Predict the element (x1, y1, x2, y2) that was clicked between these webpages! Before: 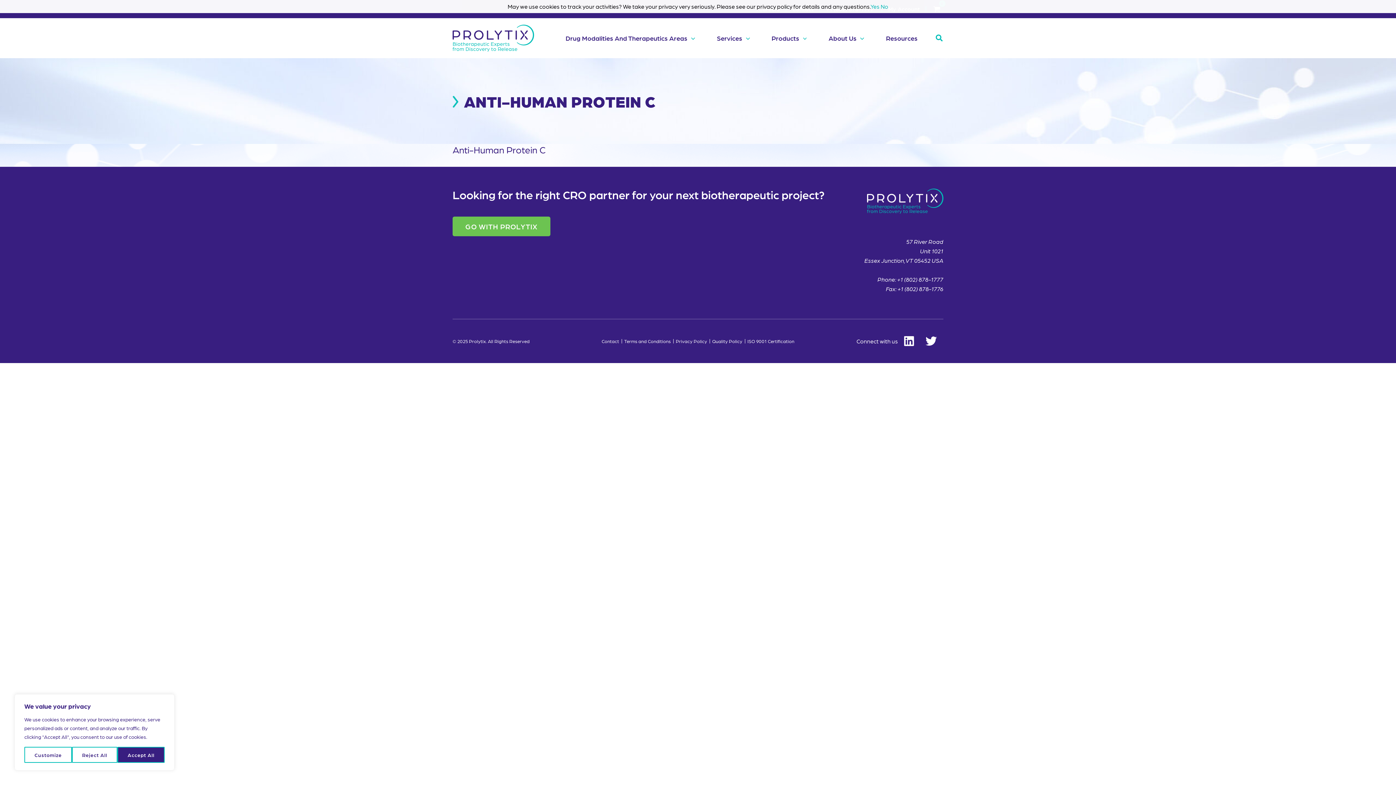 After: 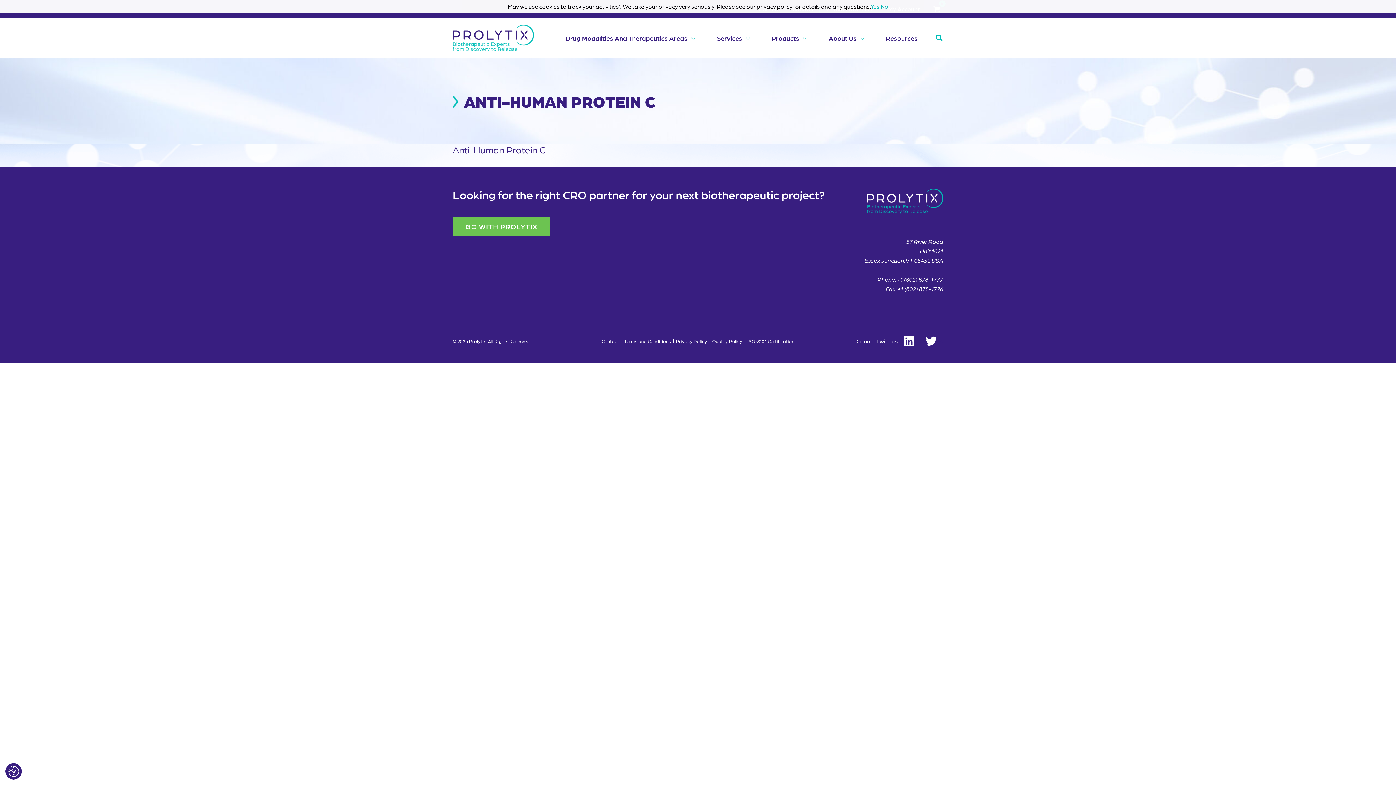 Action: label: Reject All bbox: (72, 747, 117, 763)